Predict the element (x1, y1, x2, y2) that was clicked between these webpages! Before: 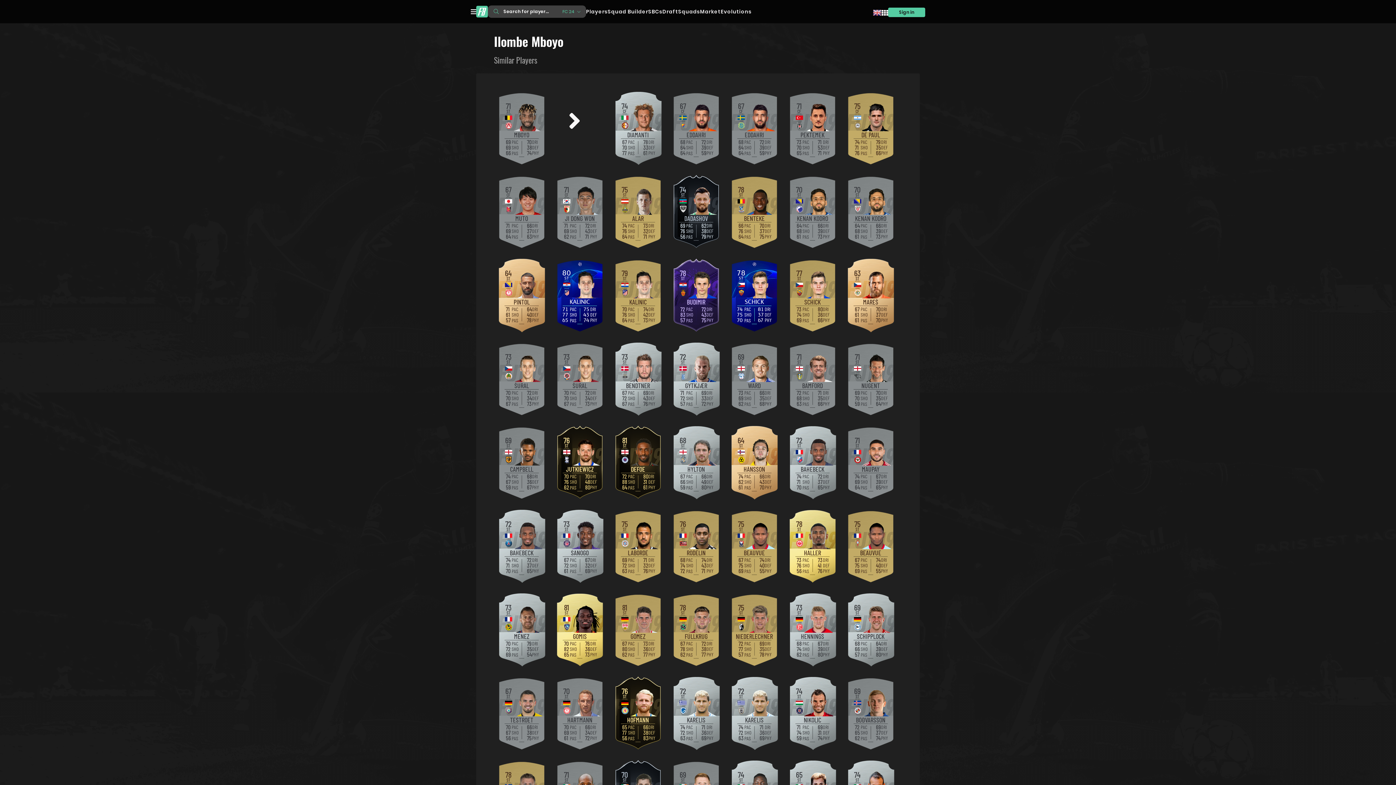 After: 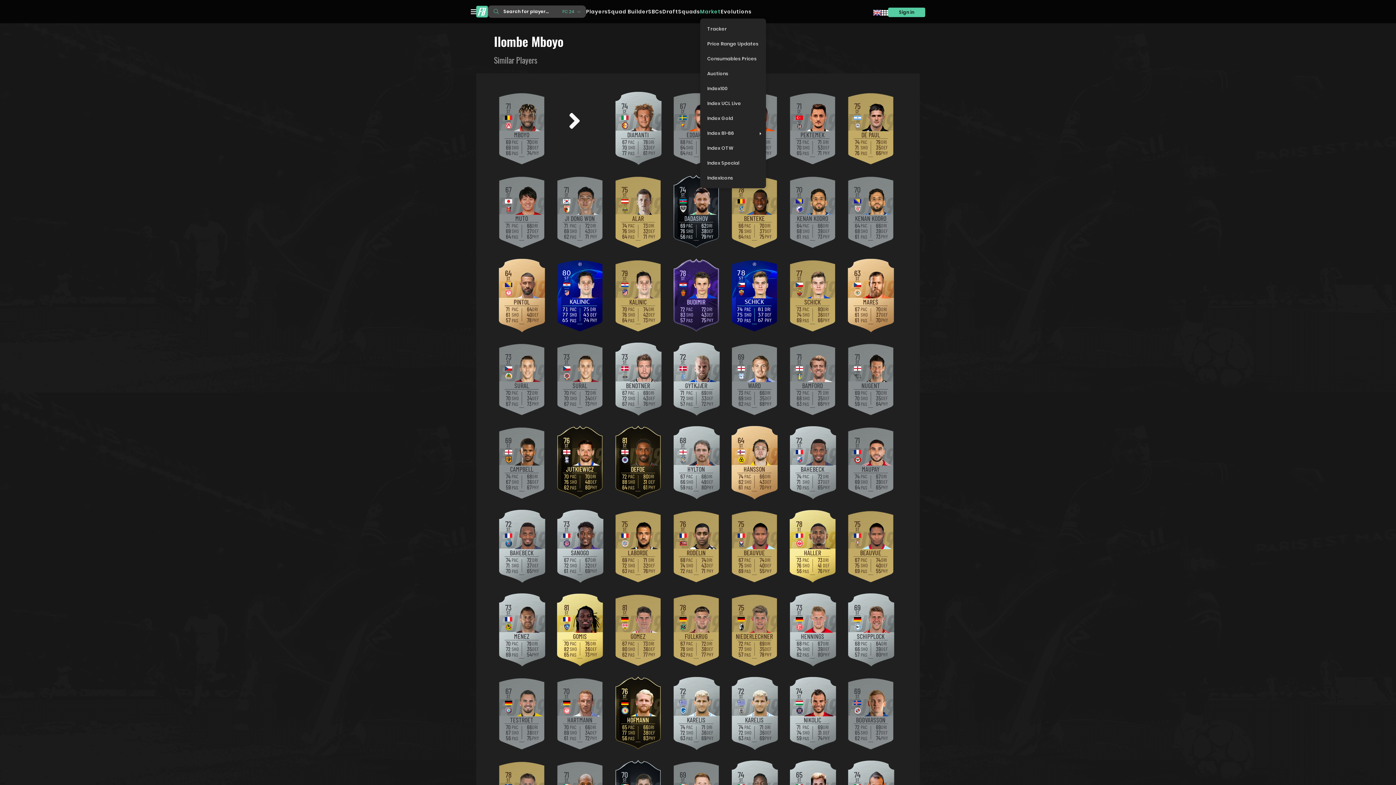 Action: label: Market bbox: (700, 4, 720, 18)